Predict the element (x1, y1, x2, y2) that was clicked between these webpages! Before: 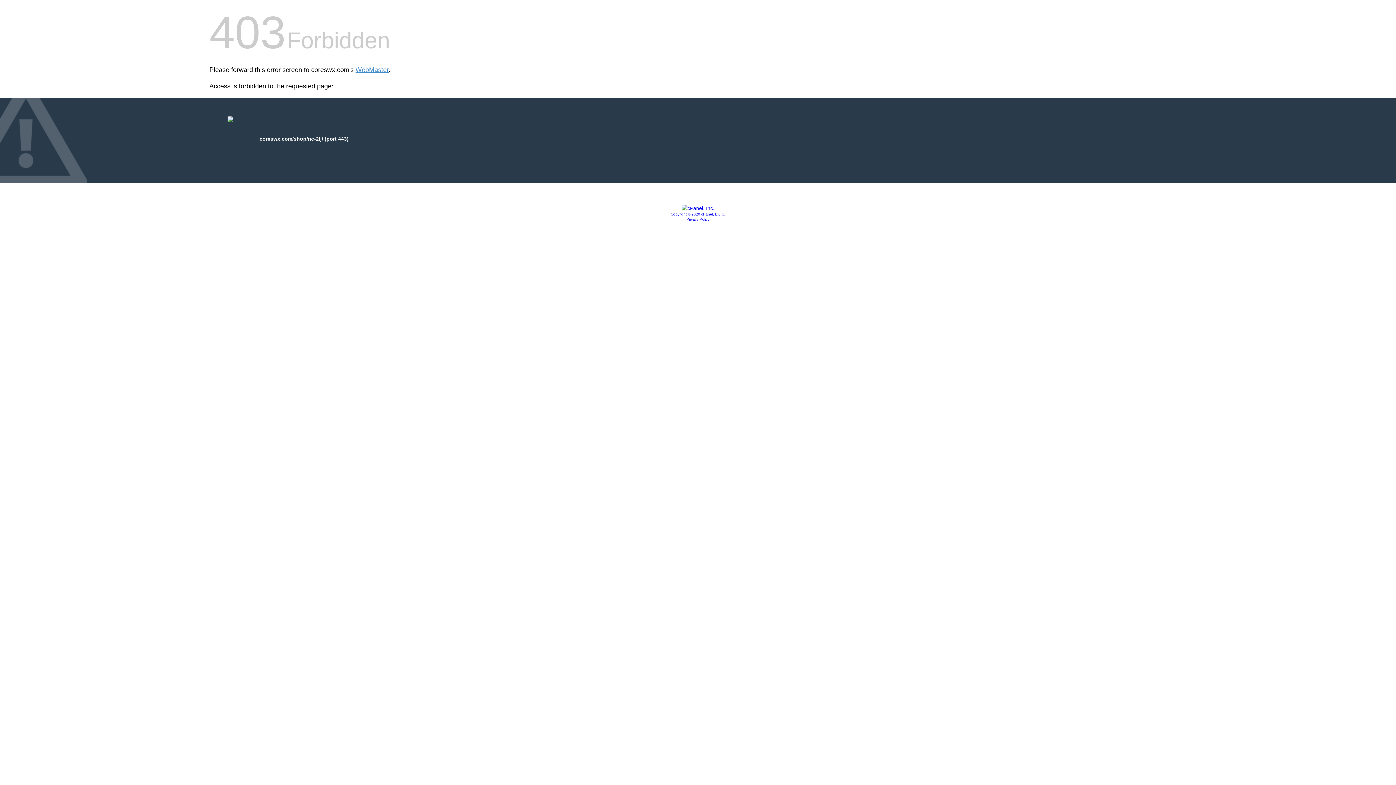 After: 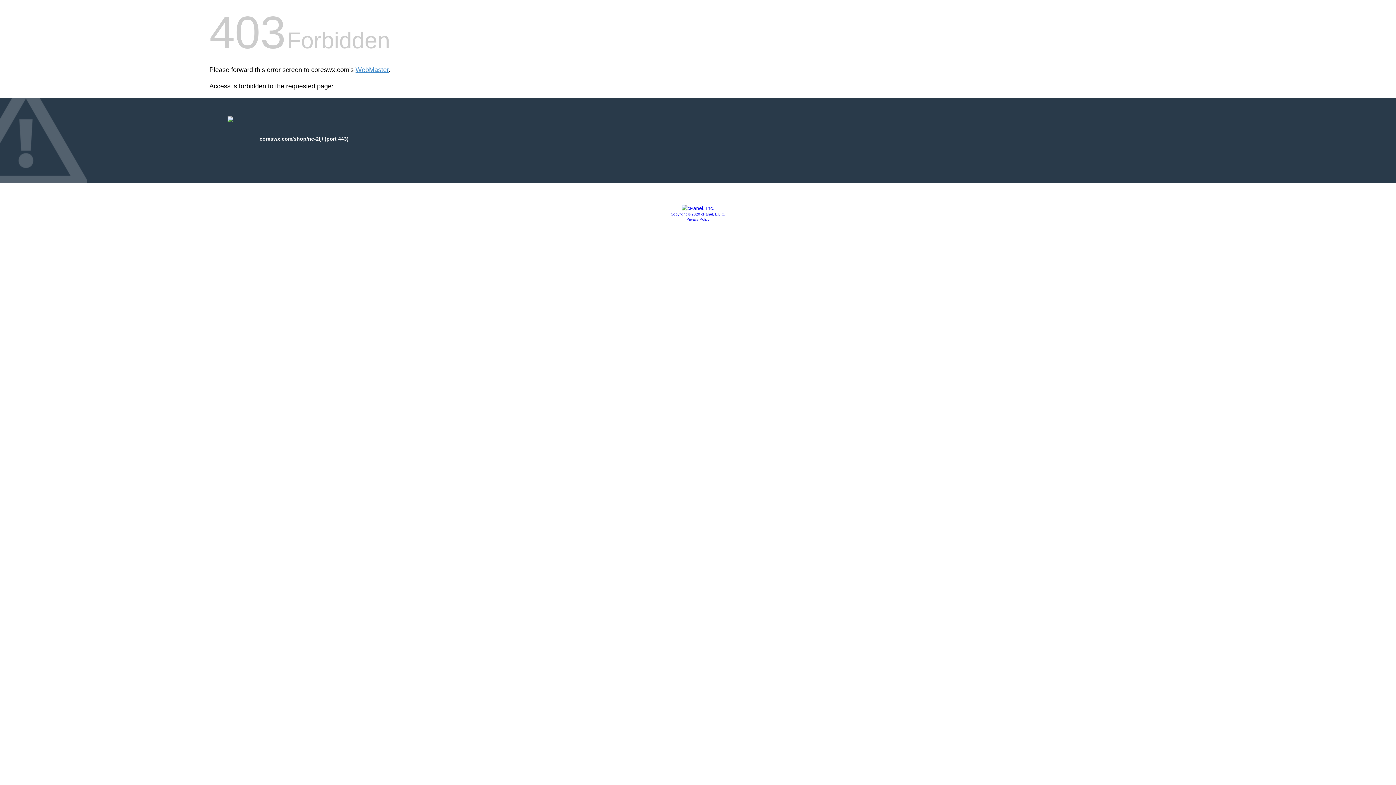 Action: label: Privacy Policy bbox: (686, 217, 709, 221)